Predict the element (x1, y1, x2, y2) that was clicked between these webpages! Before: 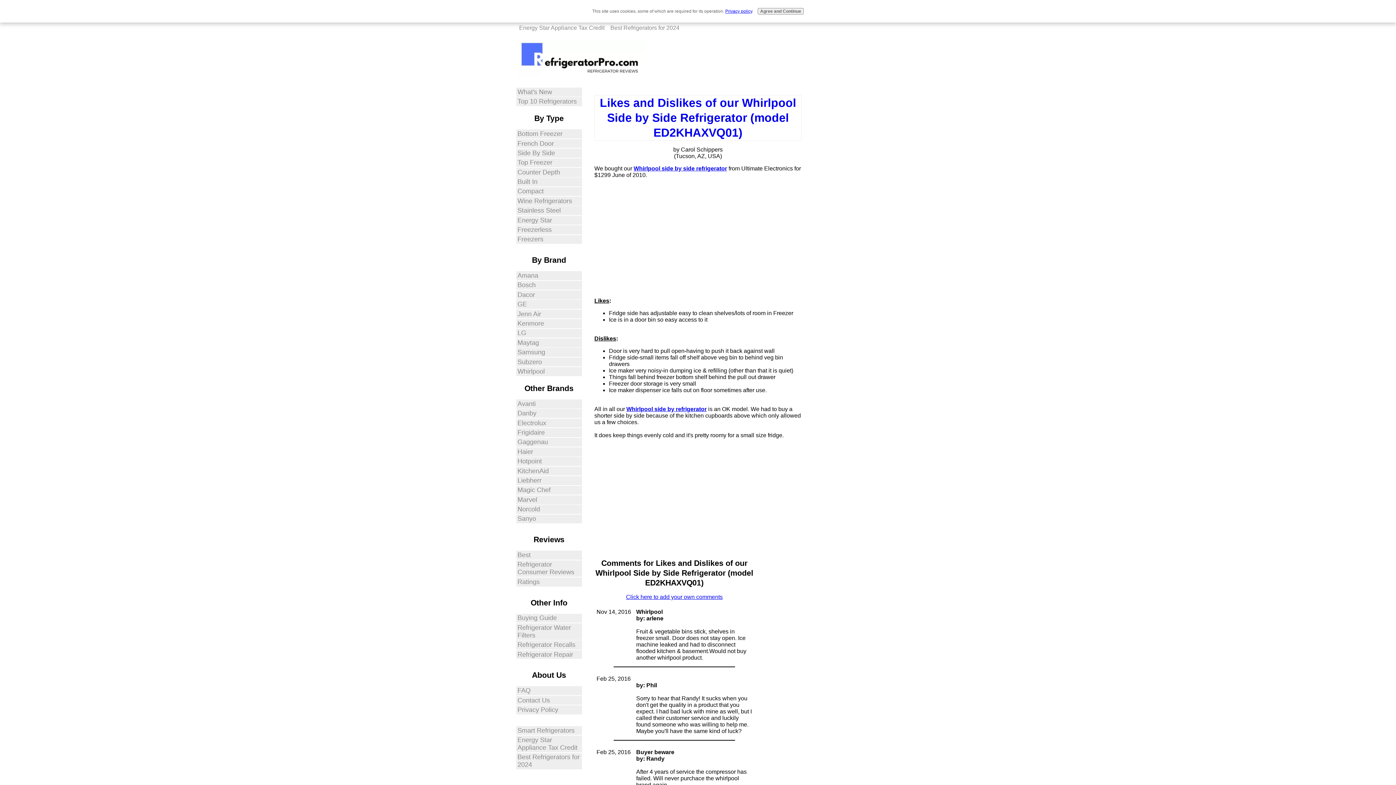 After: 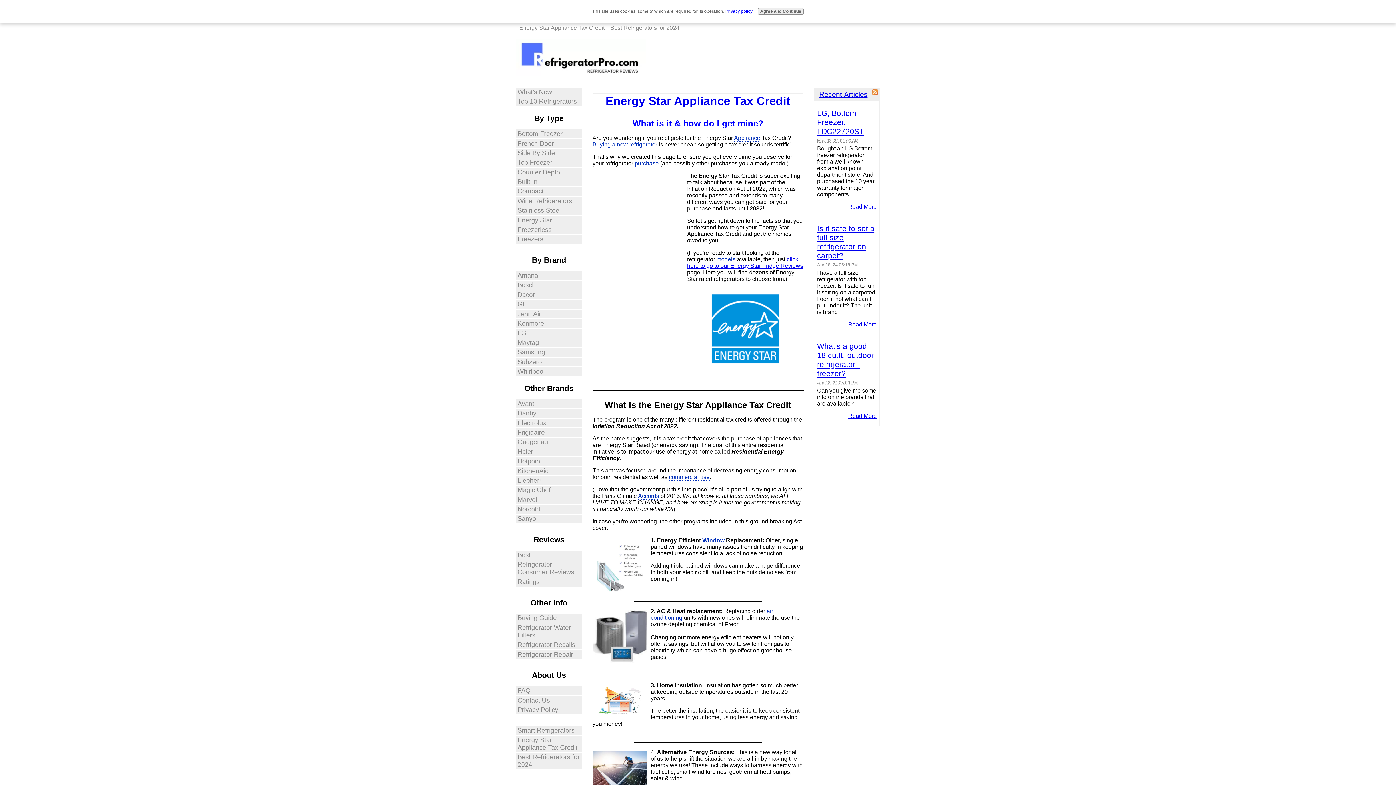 Action: bbox: (516, 736, 582, 752) label: Energy Star Appliance Tax Credit